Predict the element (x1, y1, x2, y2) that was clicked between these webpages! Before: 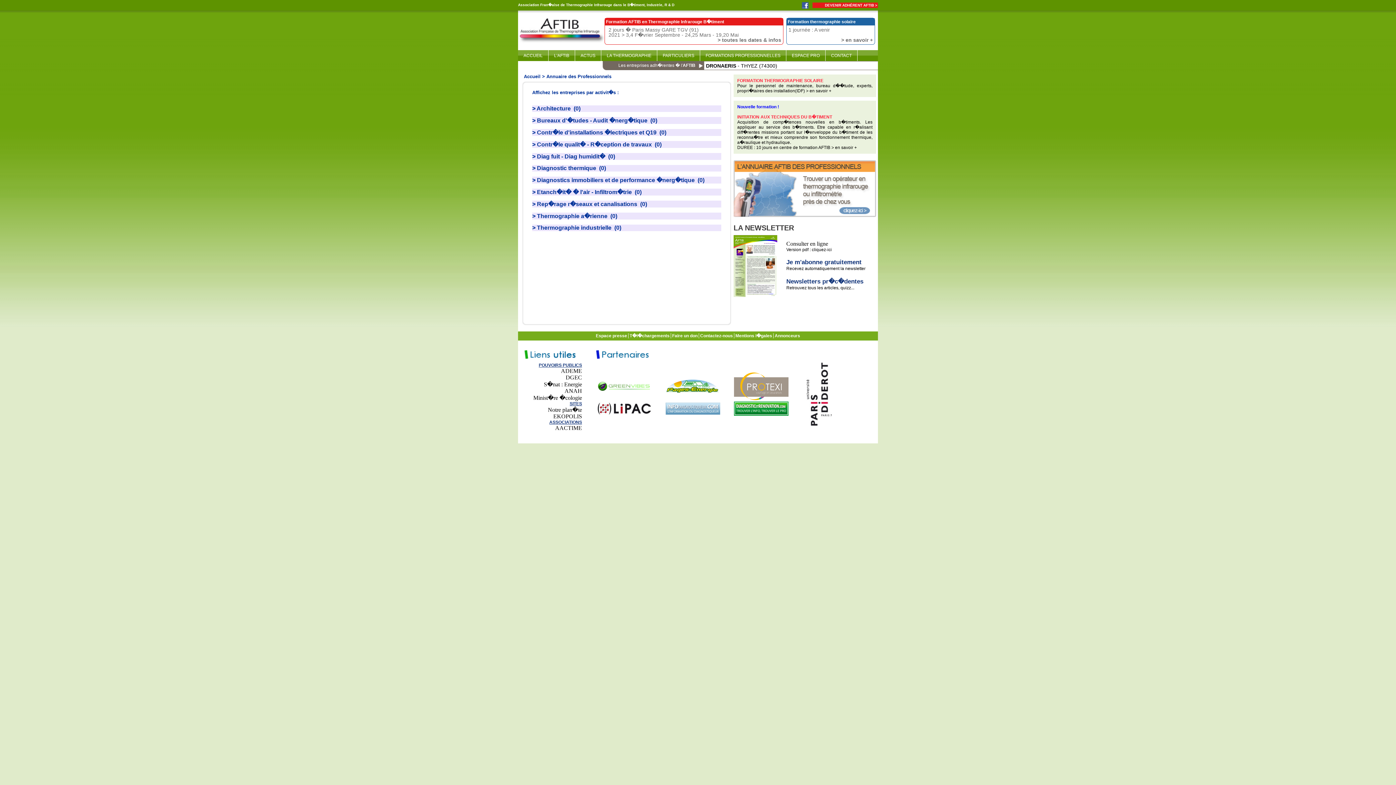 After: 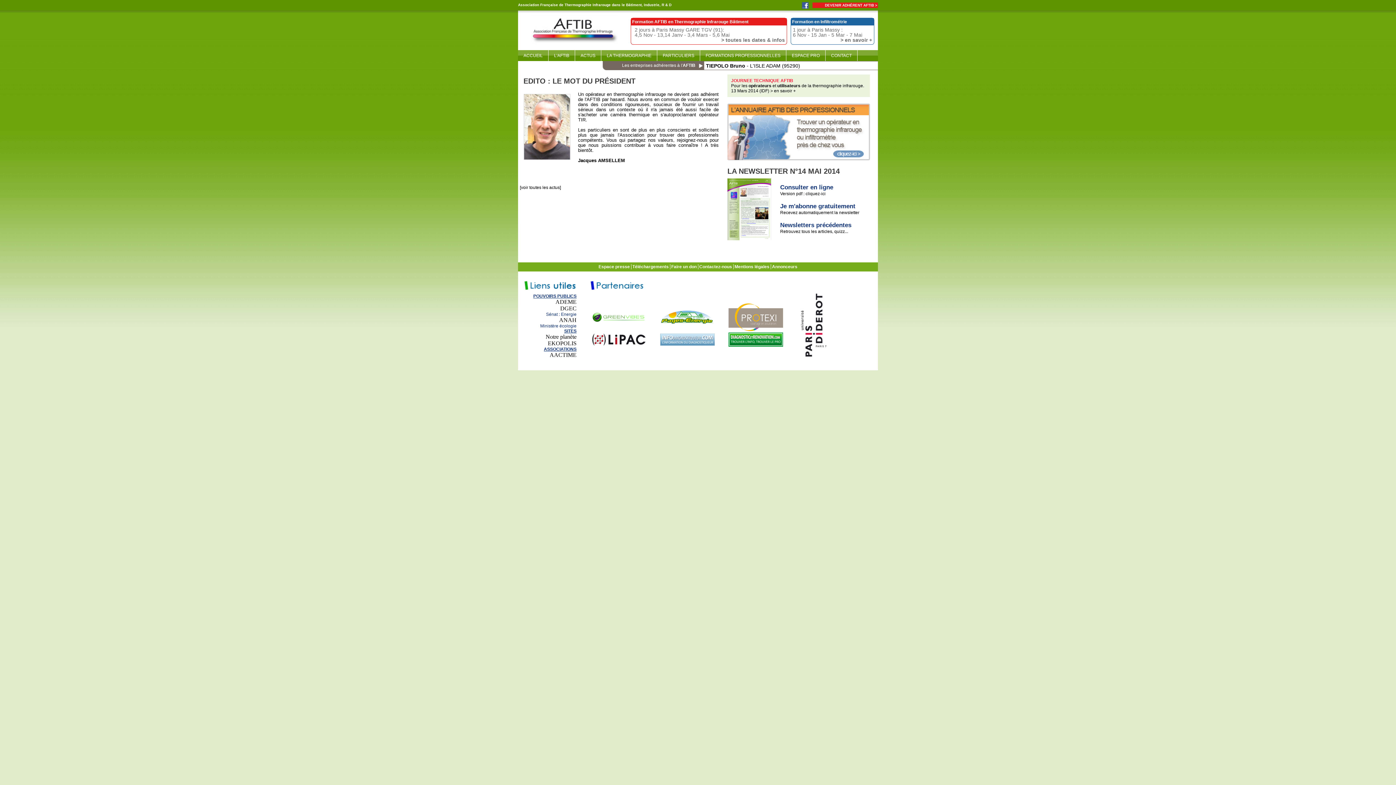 Action: bbox: (532, 117, 657, 123) label: > Bureaux d'�tudes - Audit �nerg�tique  (0)